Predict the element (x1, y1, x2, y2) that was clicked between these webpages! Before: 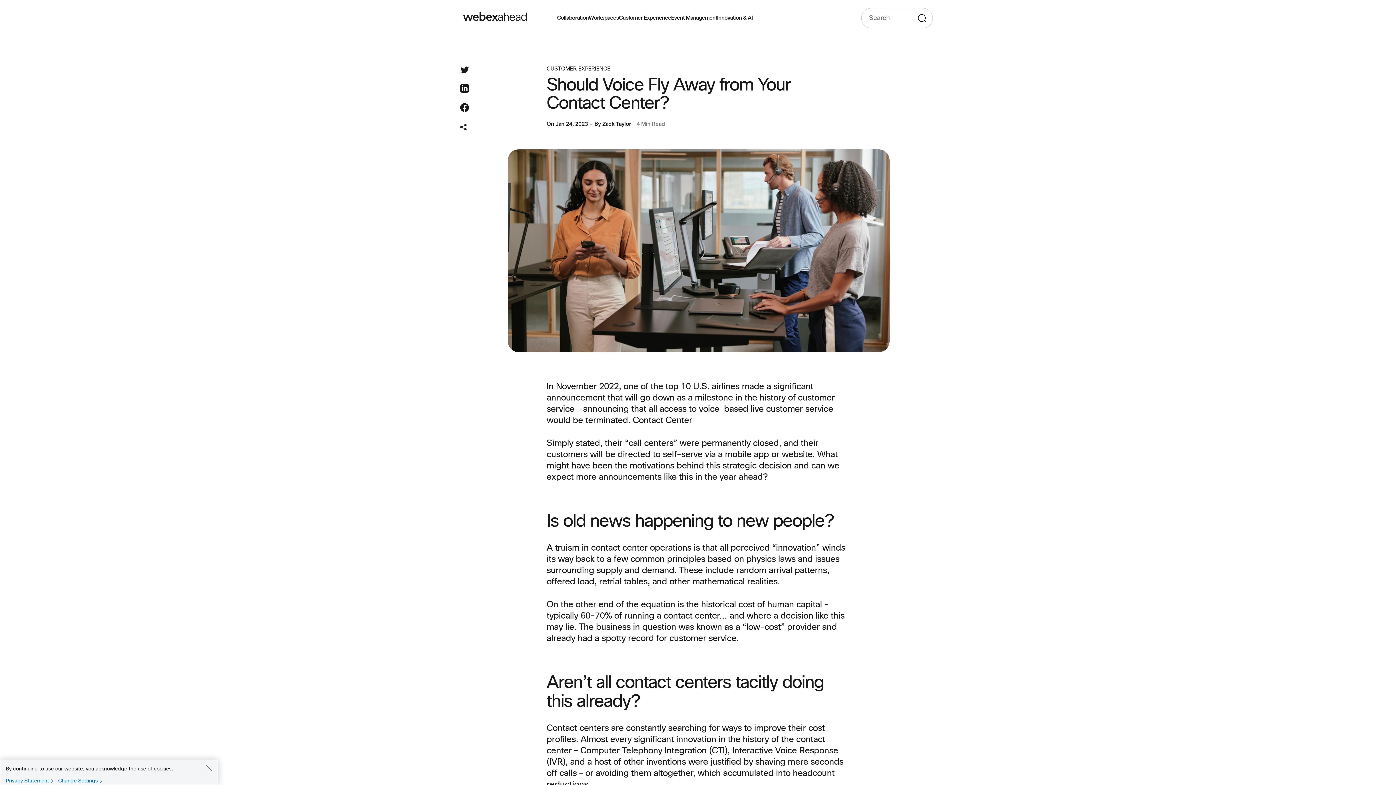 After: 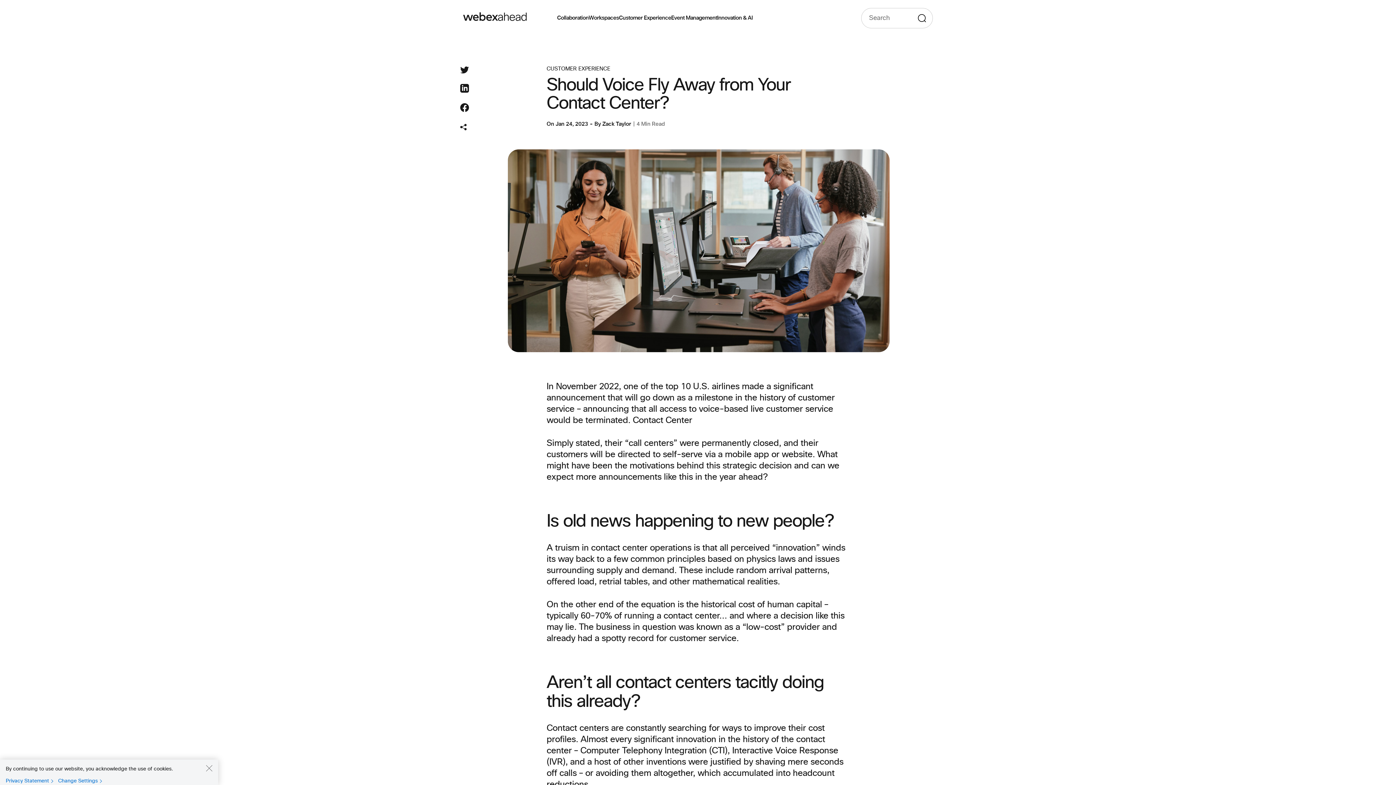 Action: bbox: (460, 65, 468, 76)